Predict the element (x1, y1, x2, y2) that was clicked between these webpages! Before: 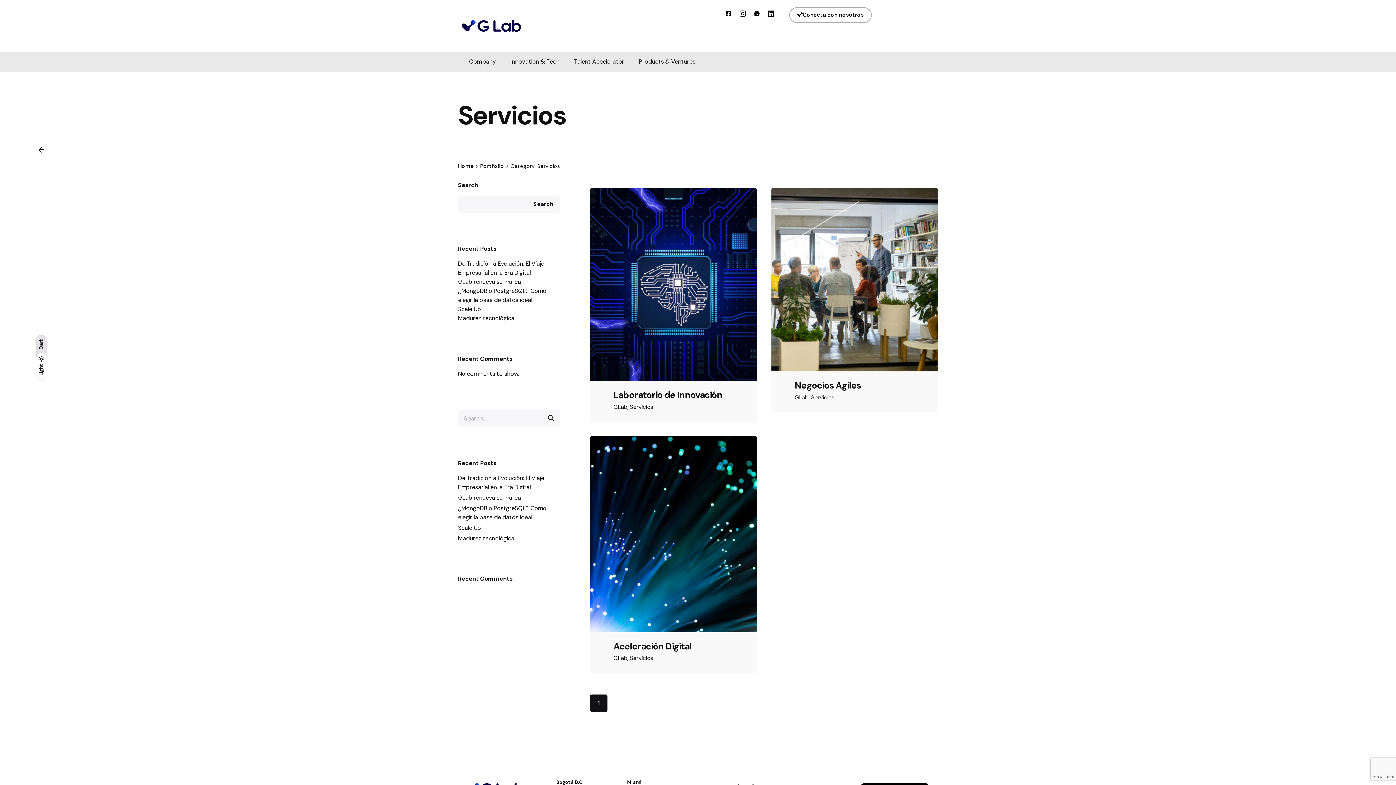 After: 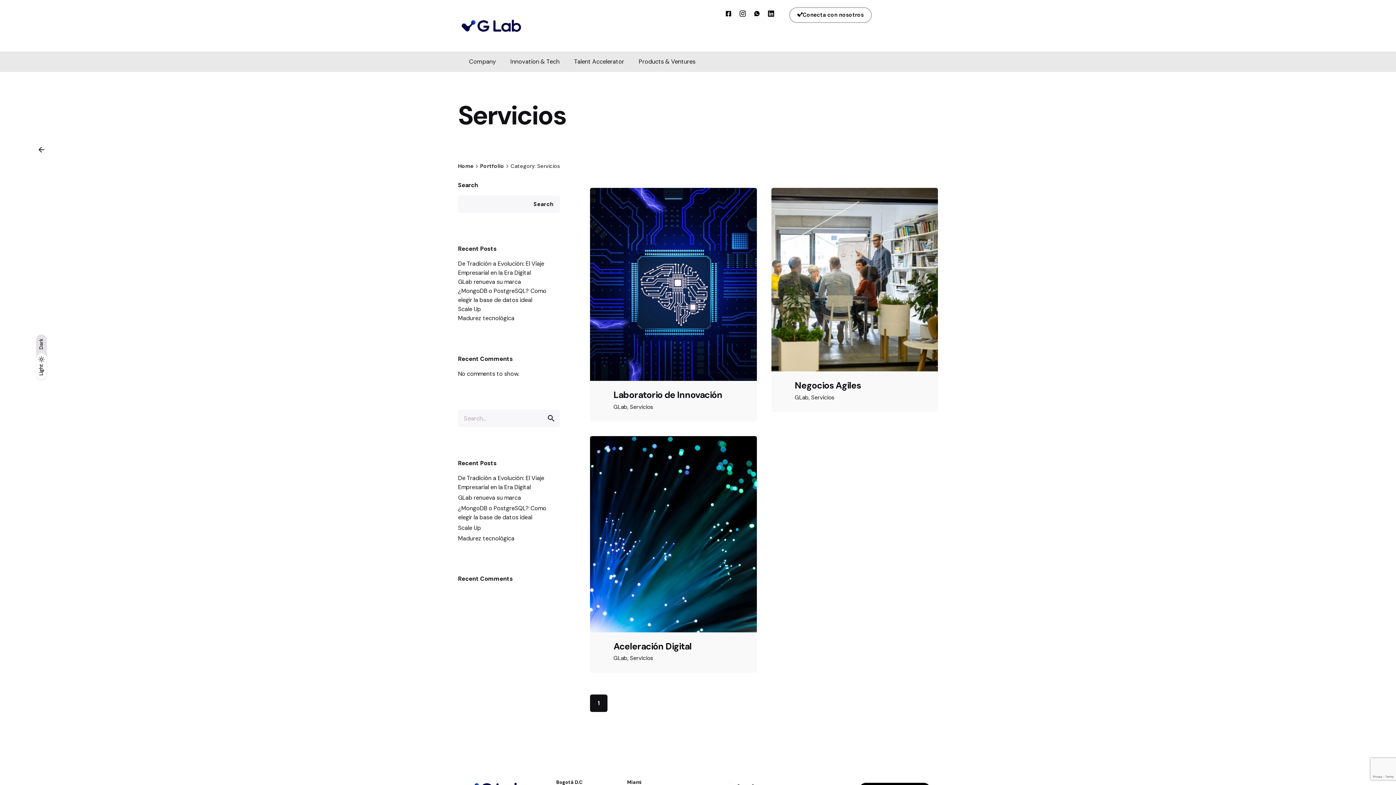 Action: label: Portfolio bbox: (480, 162, 504, 169)